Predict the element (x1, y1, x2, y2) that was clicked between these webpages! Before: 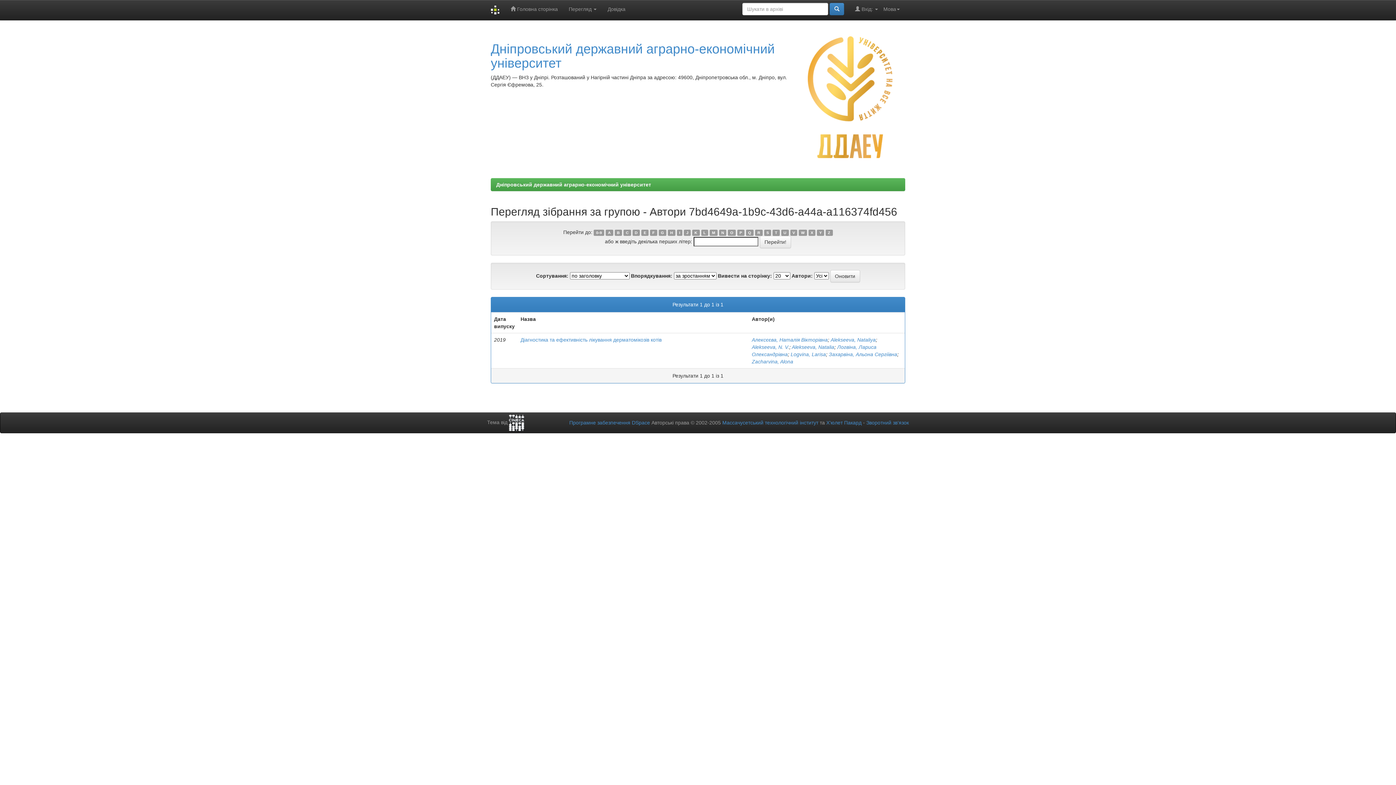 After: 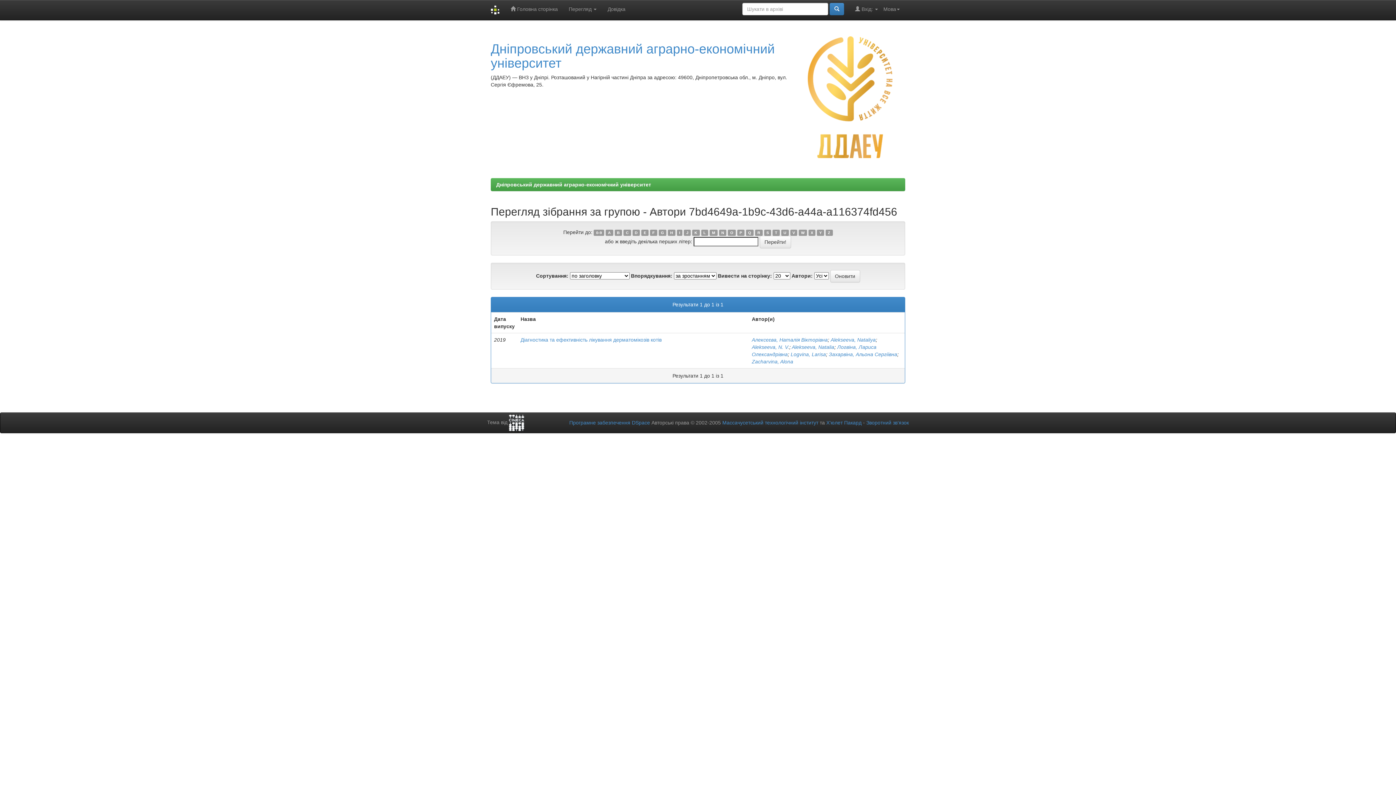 Action: label: V bbox: (790, 229, 797, 236)